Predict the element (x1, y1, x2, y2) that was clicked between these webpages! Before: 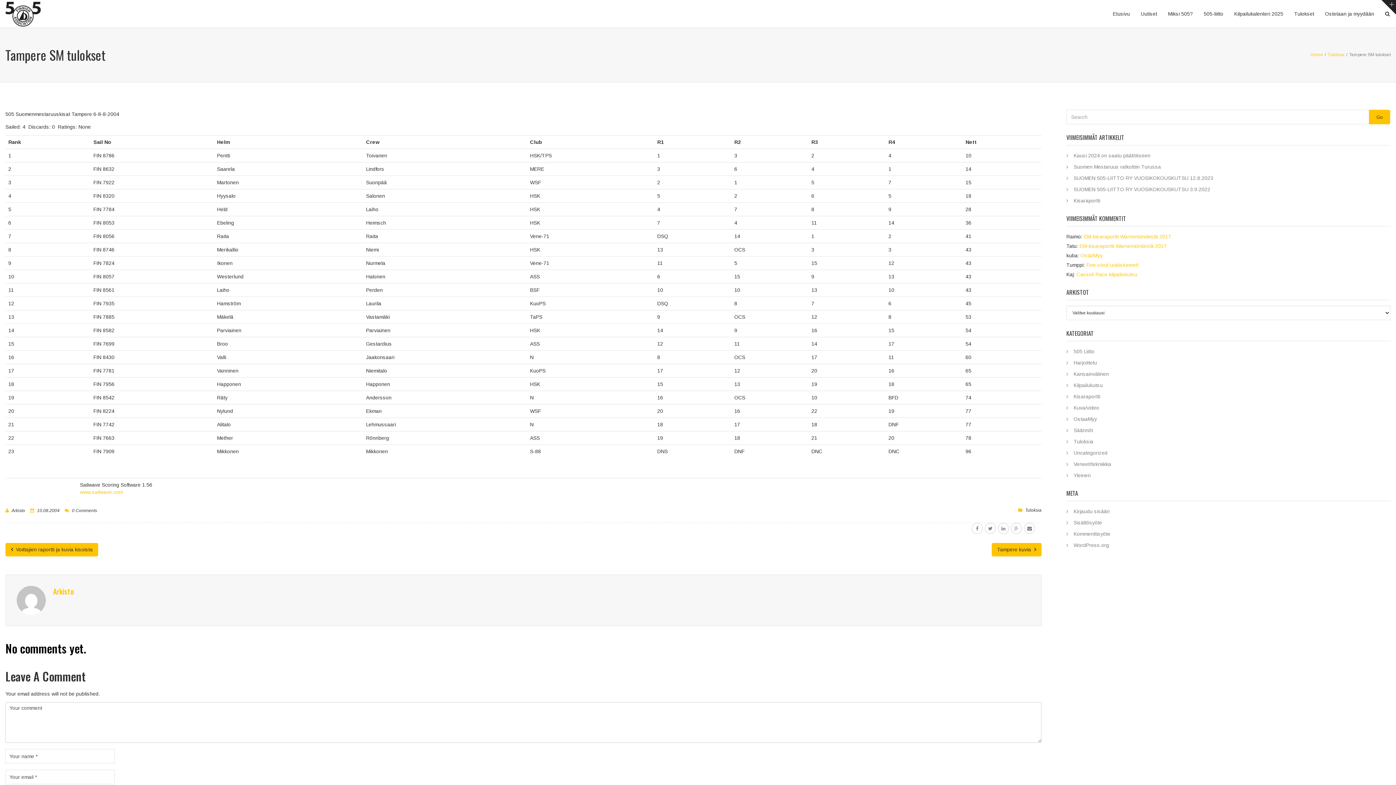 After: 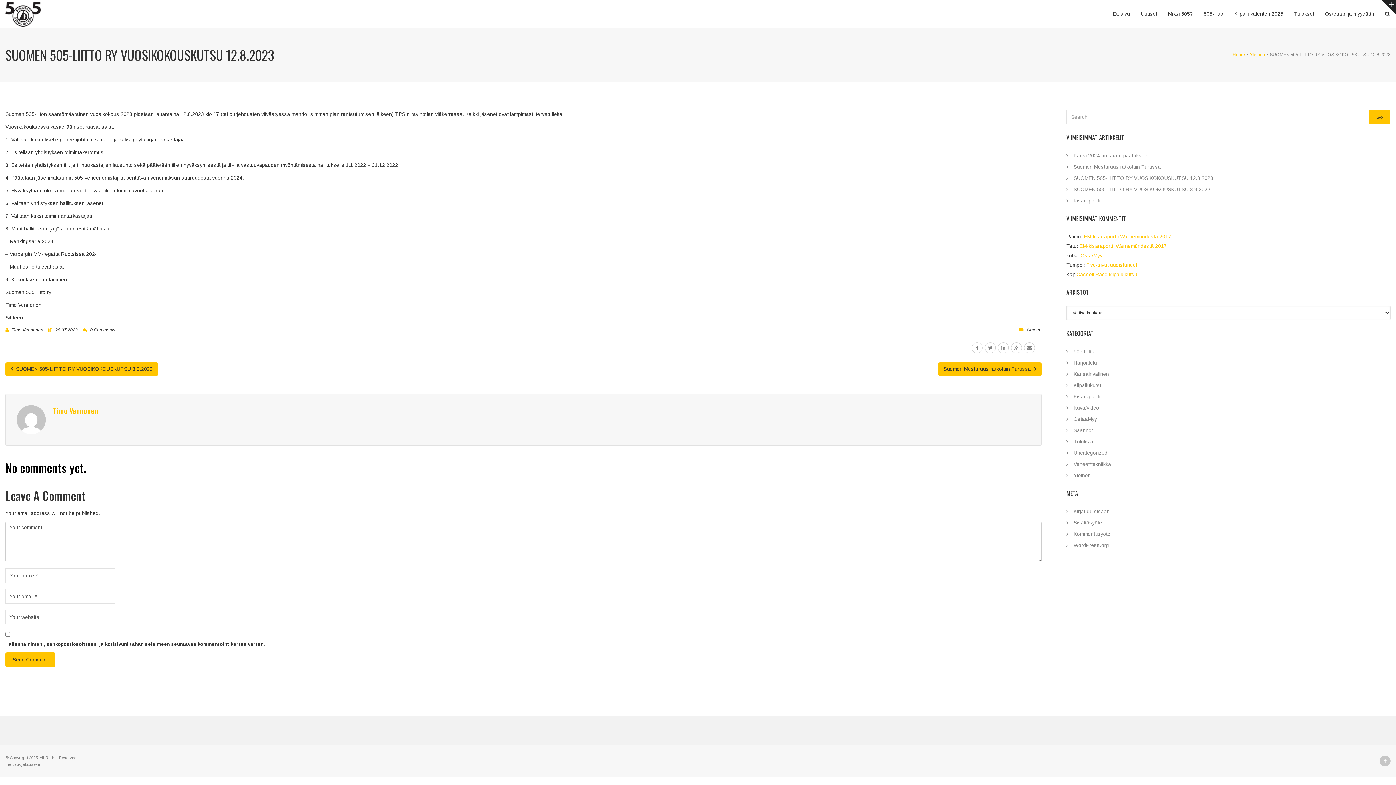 Action: label: SUOMEN 505-LIITTO RY VUOSIKOKOUSKUTSU 12.8.2023 bbox: (1066, 175, 1213, 181)